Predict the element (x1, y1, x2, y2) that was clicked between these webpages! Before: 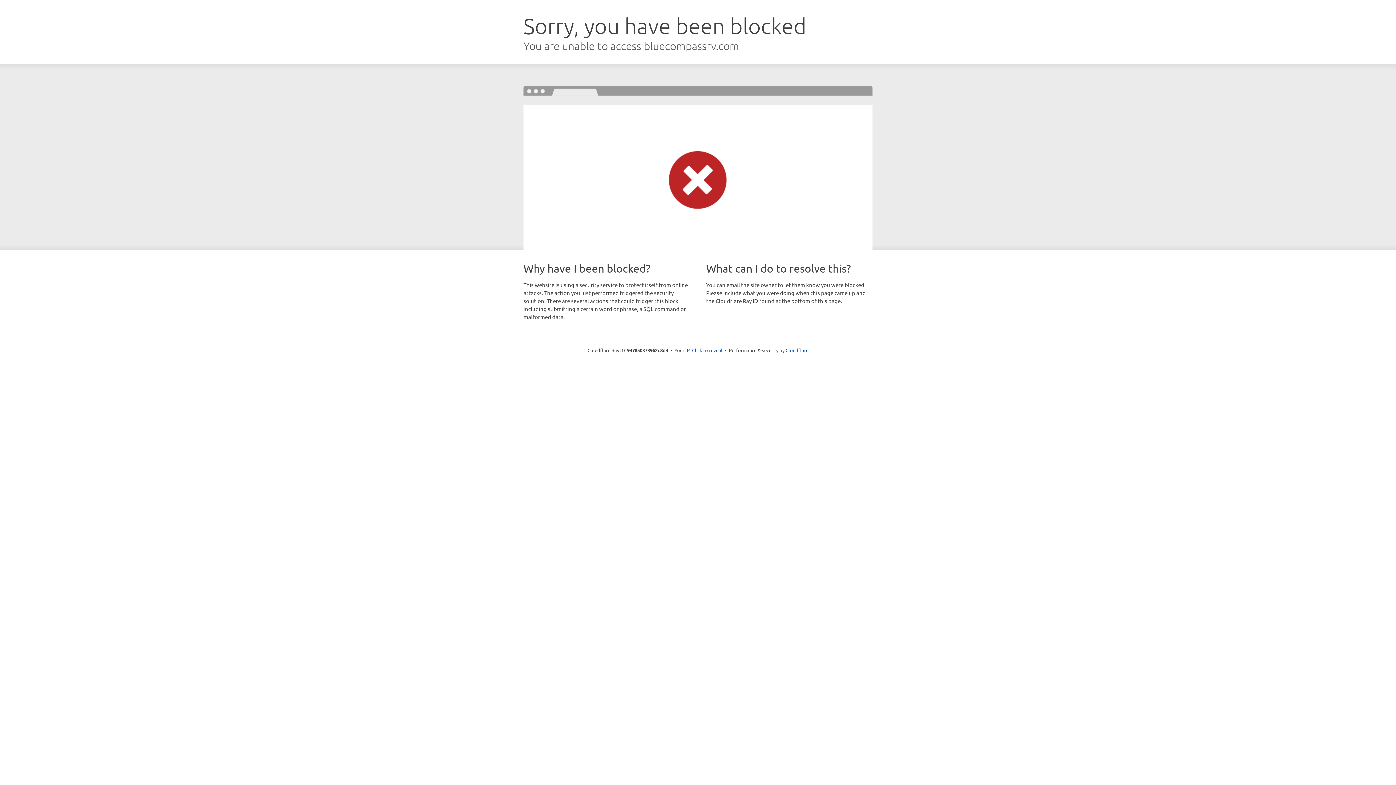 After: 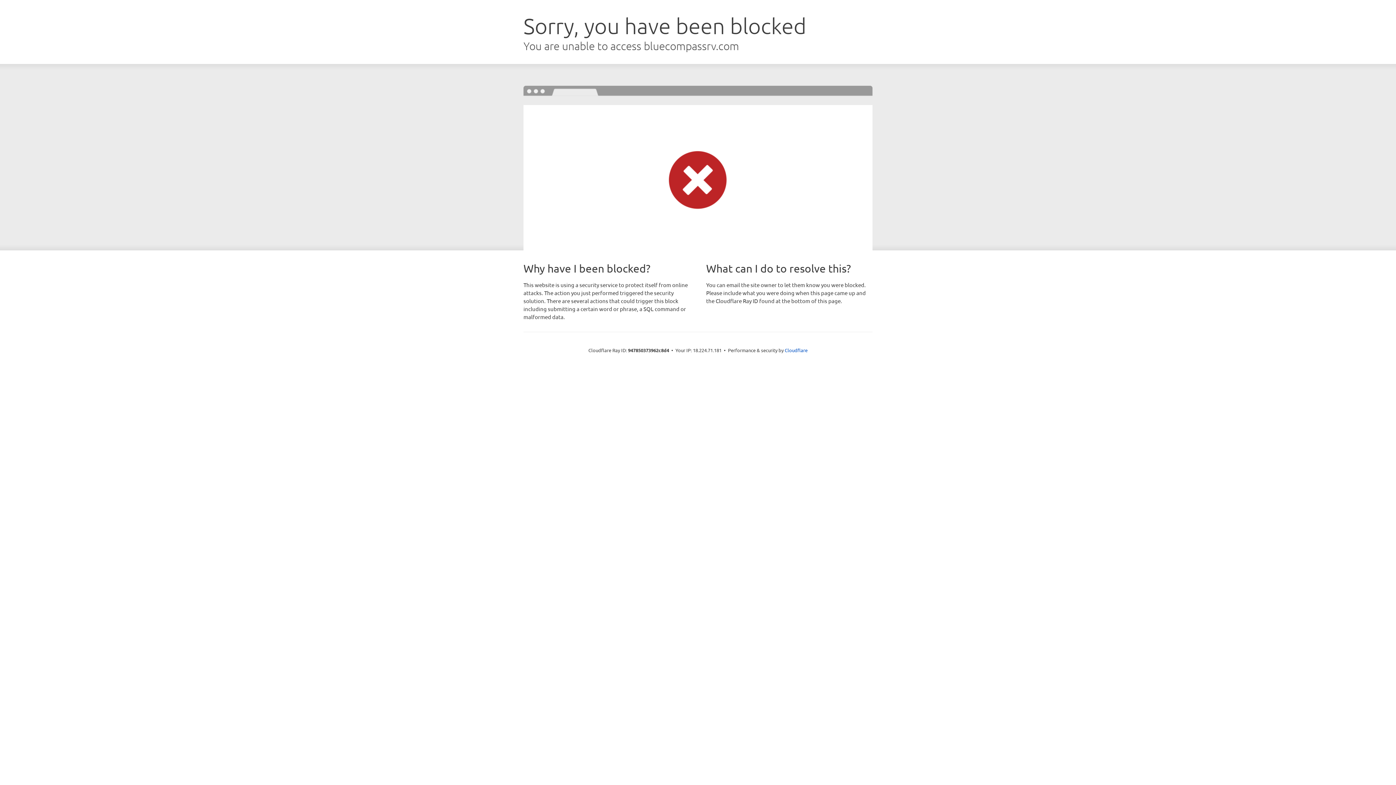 Action: label: Click to reveal bbox: (692, 346, 722, 353)